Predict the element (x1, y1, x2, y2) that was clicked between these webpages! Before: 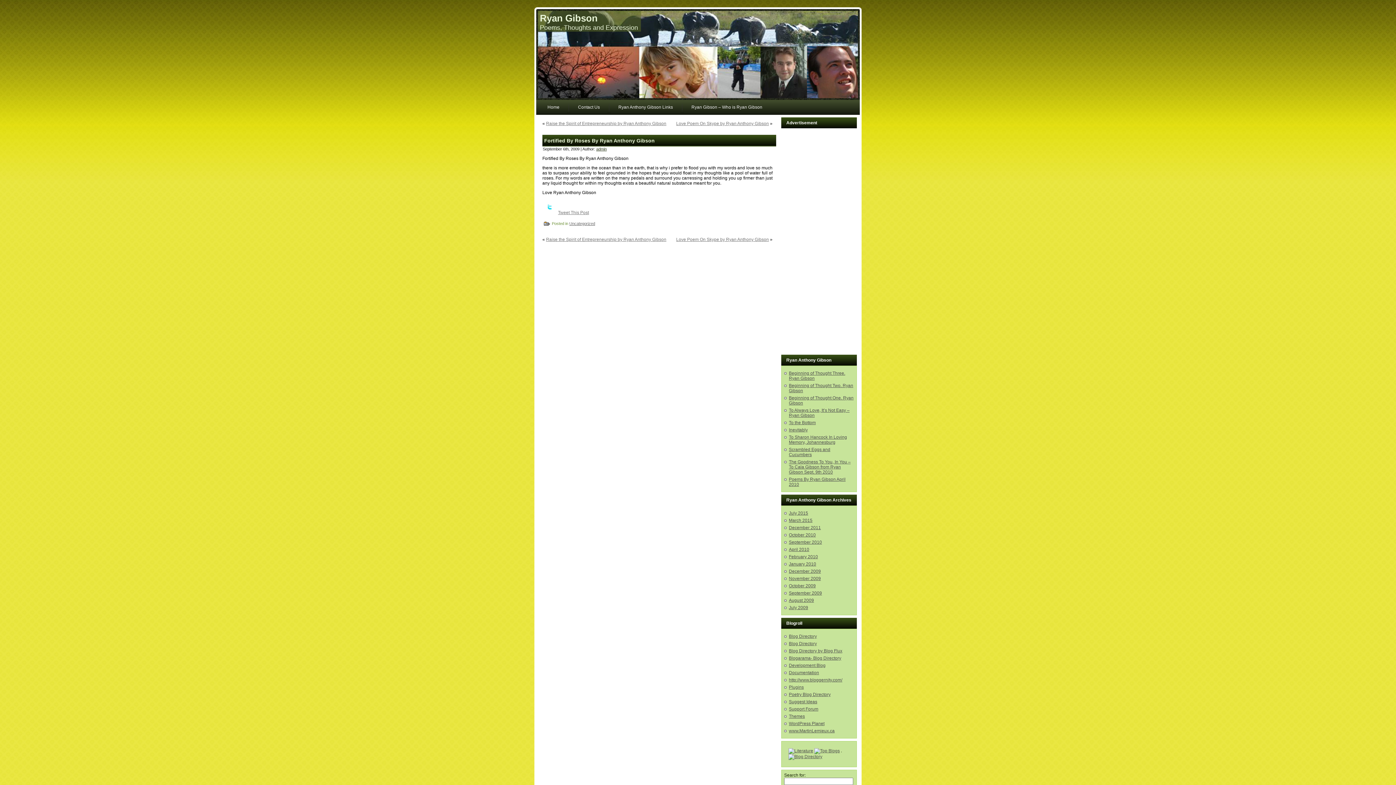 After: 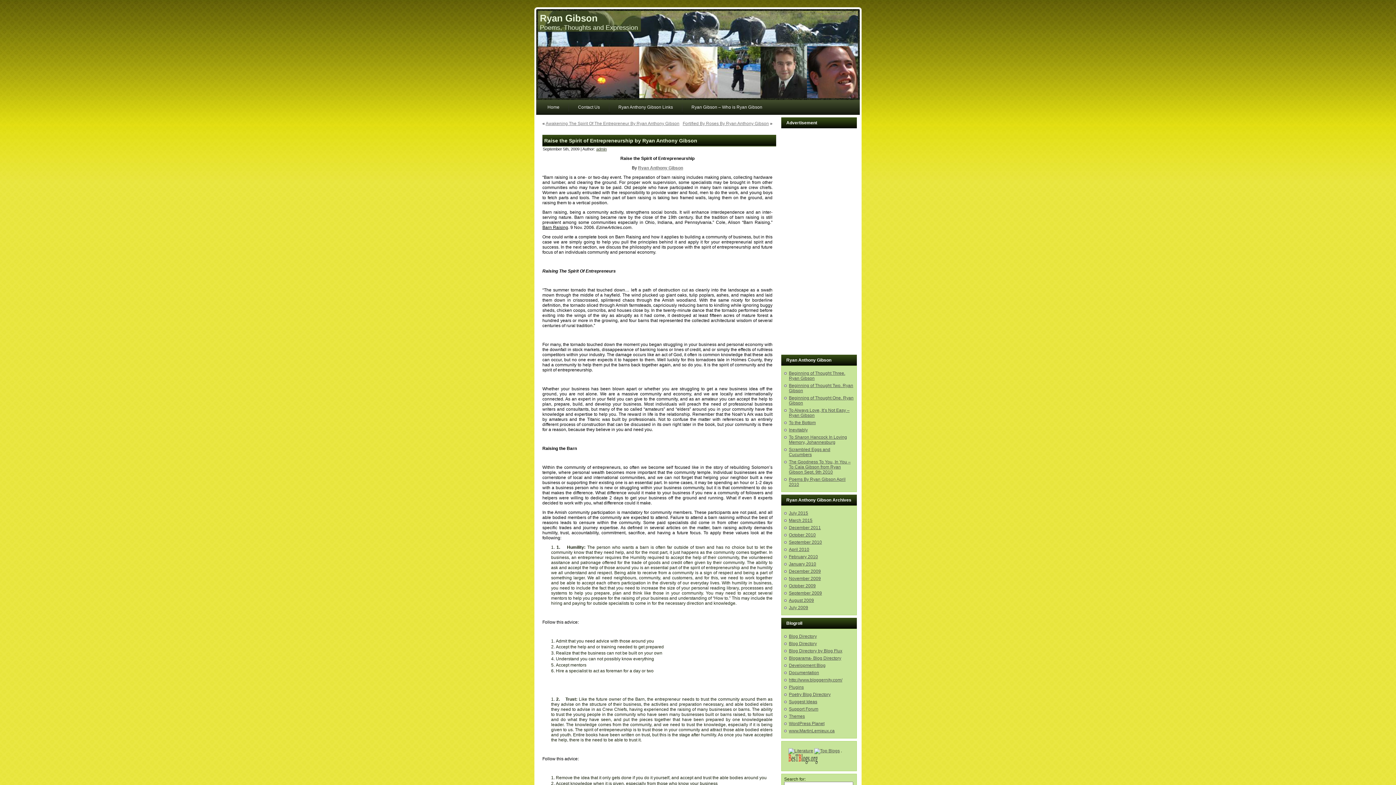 Action: label: Raise the Spirit of Entrepreneurship by Ryan Anthony Gibson bbox: (546, 121, 666, 126)